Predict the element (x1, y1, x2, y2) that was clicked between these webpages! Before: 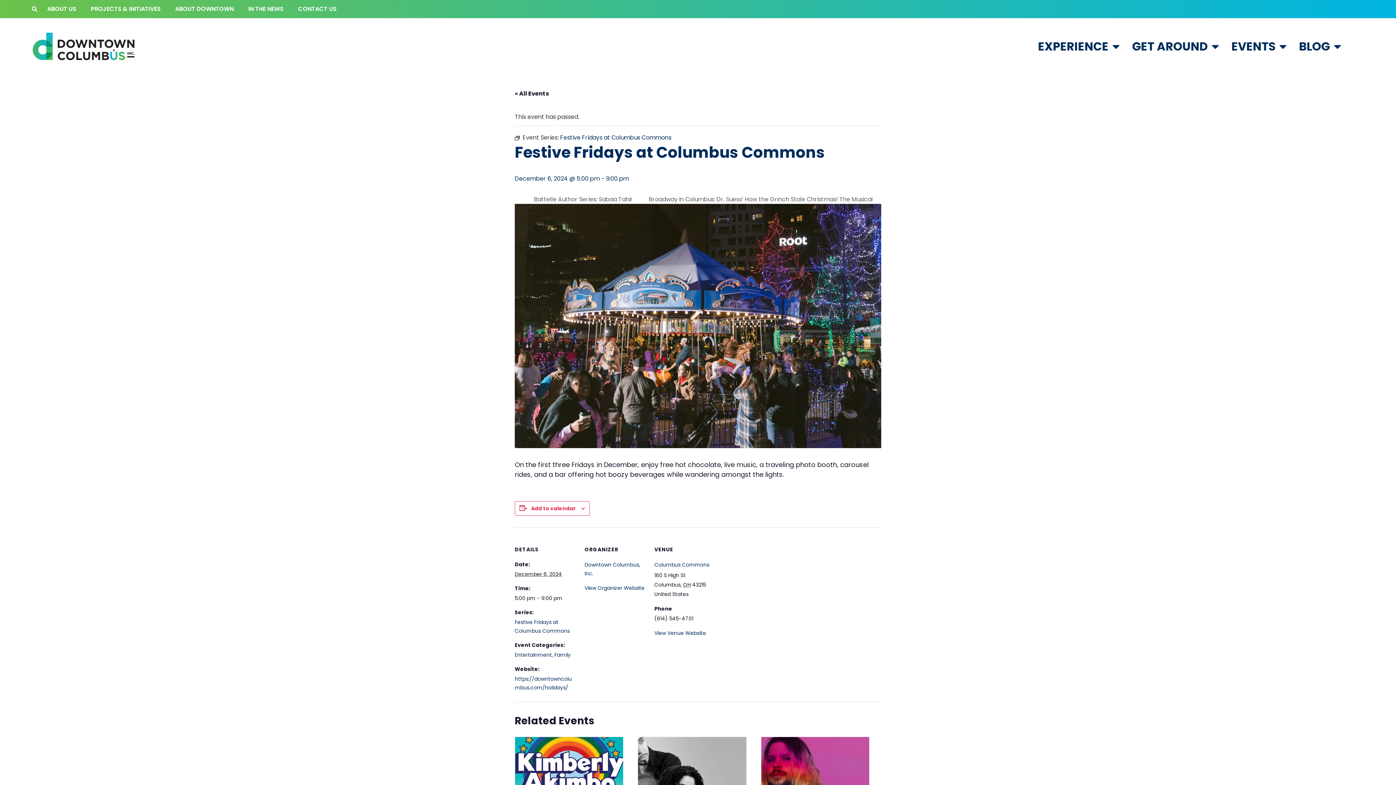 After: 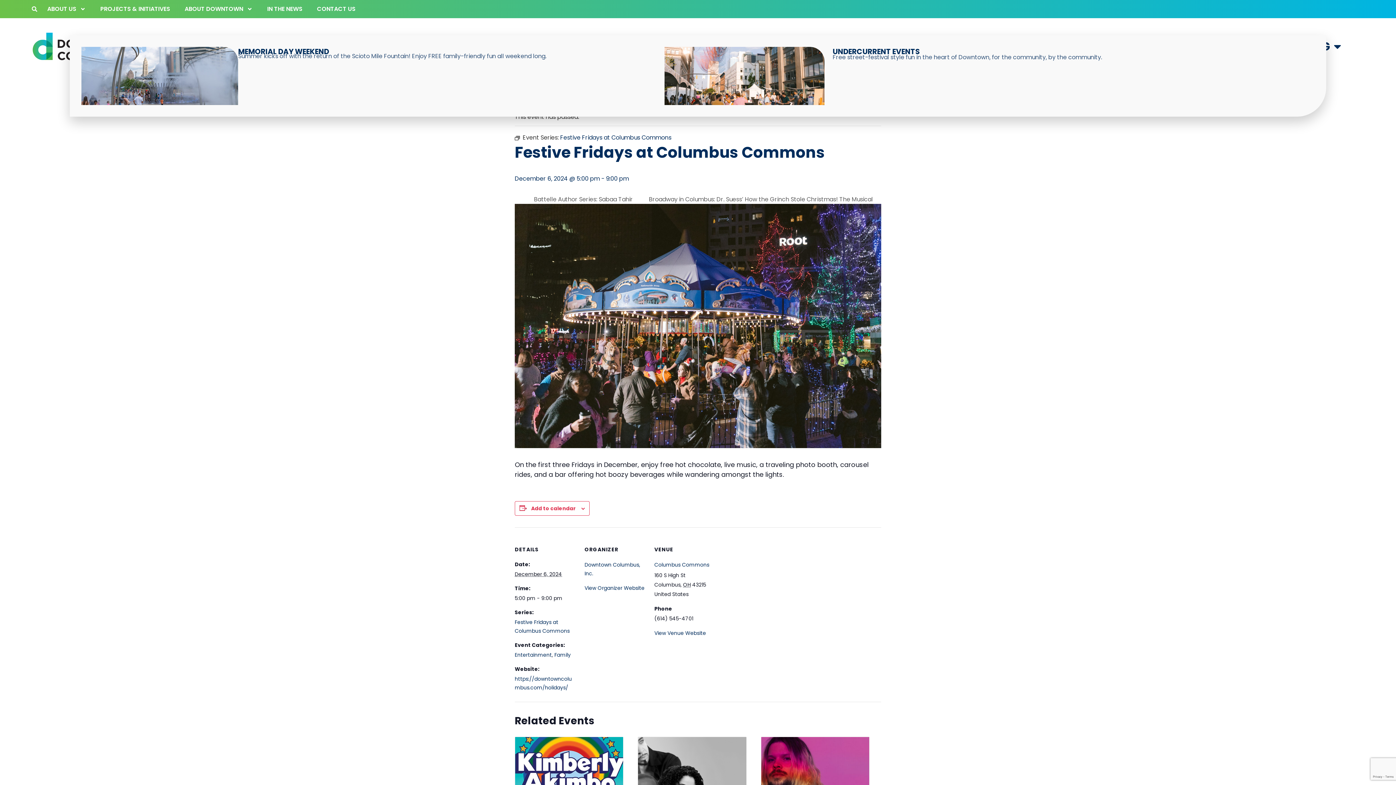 Action: bbox: (1277, 37, 1289, 55) label: Open Events